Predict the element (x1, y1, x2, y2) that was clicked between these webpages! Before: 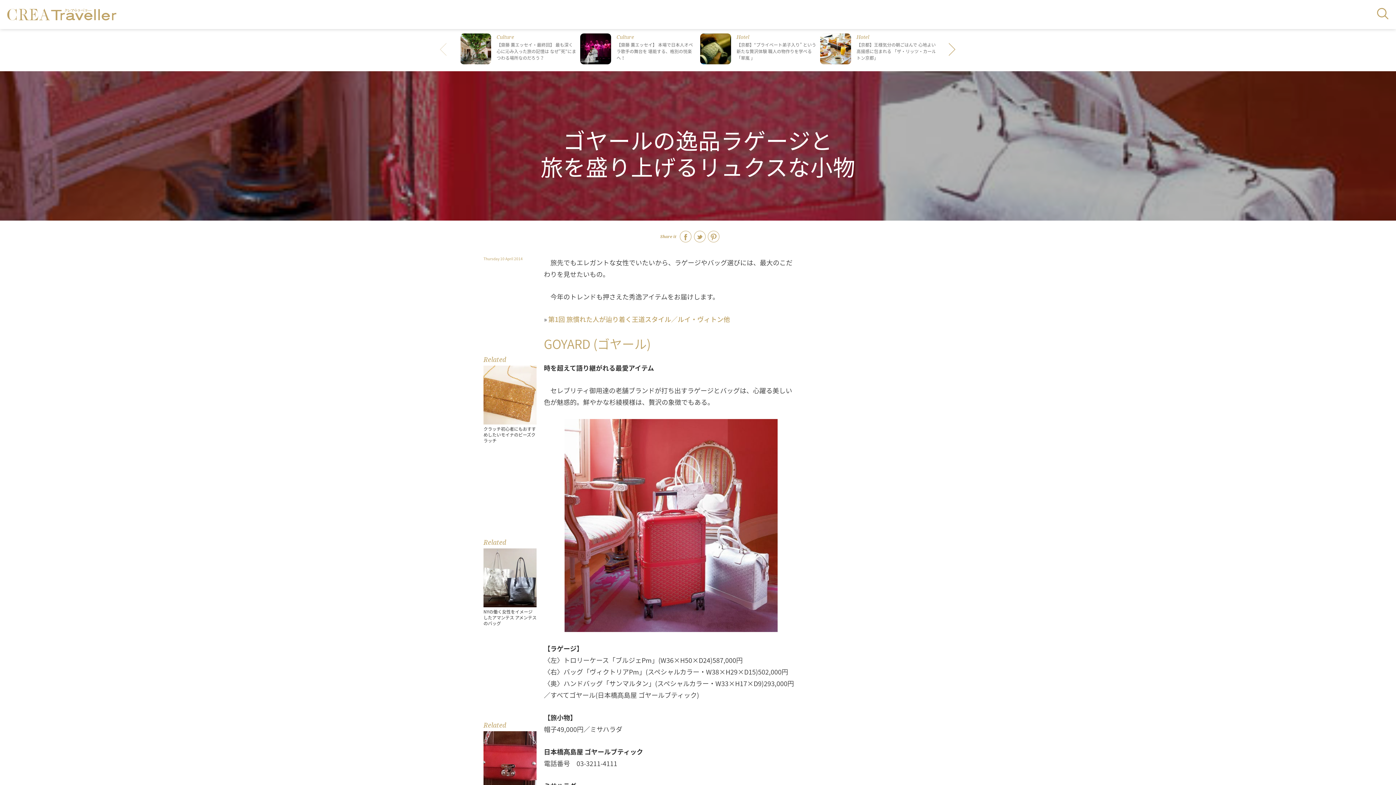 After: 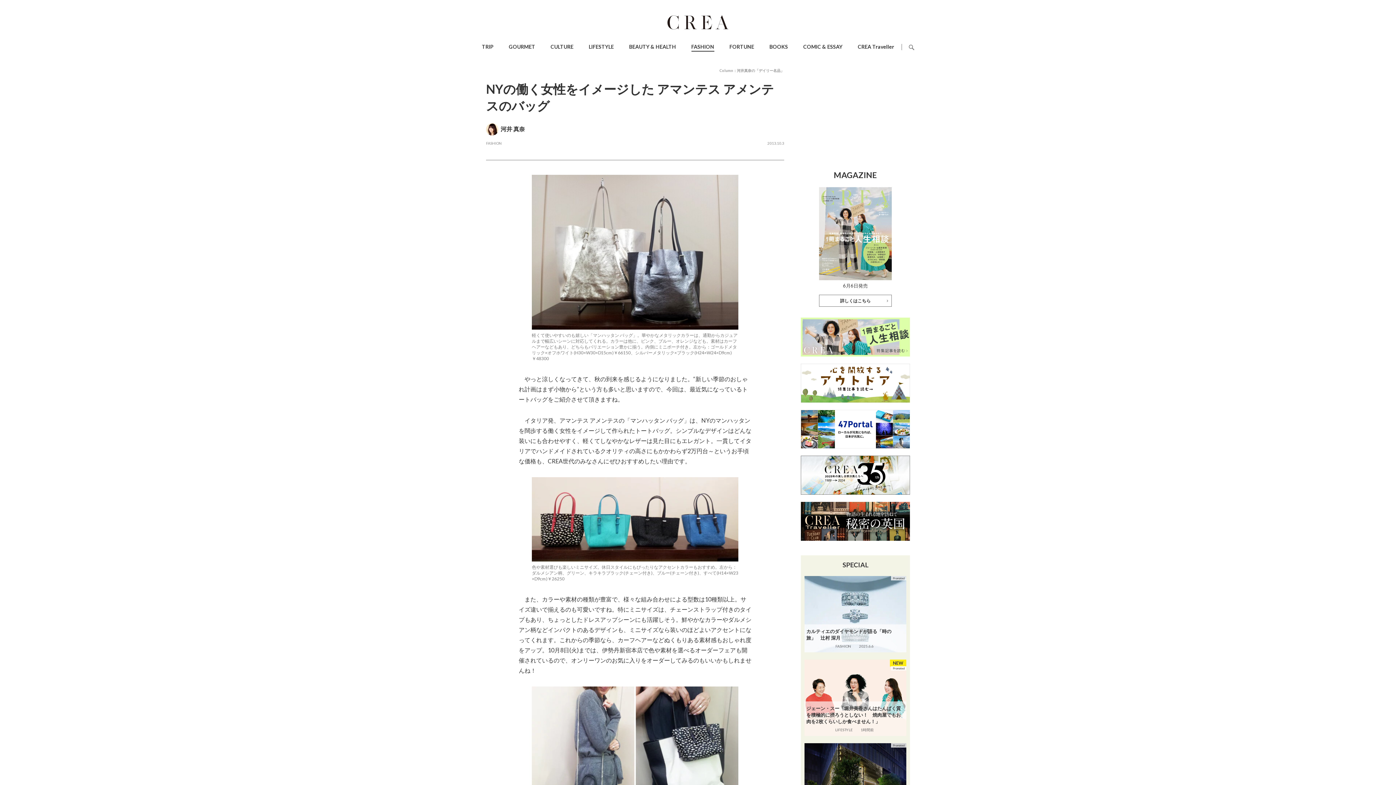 Action: label: Related

NYの働く女性をイメージしたアマンテス アメンテスのバッグ bbox: (483, 539, 536, 626)